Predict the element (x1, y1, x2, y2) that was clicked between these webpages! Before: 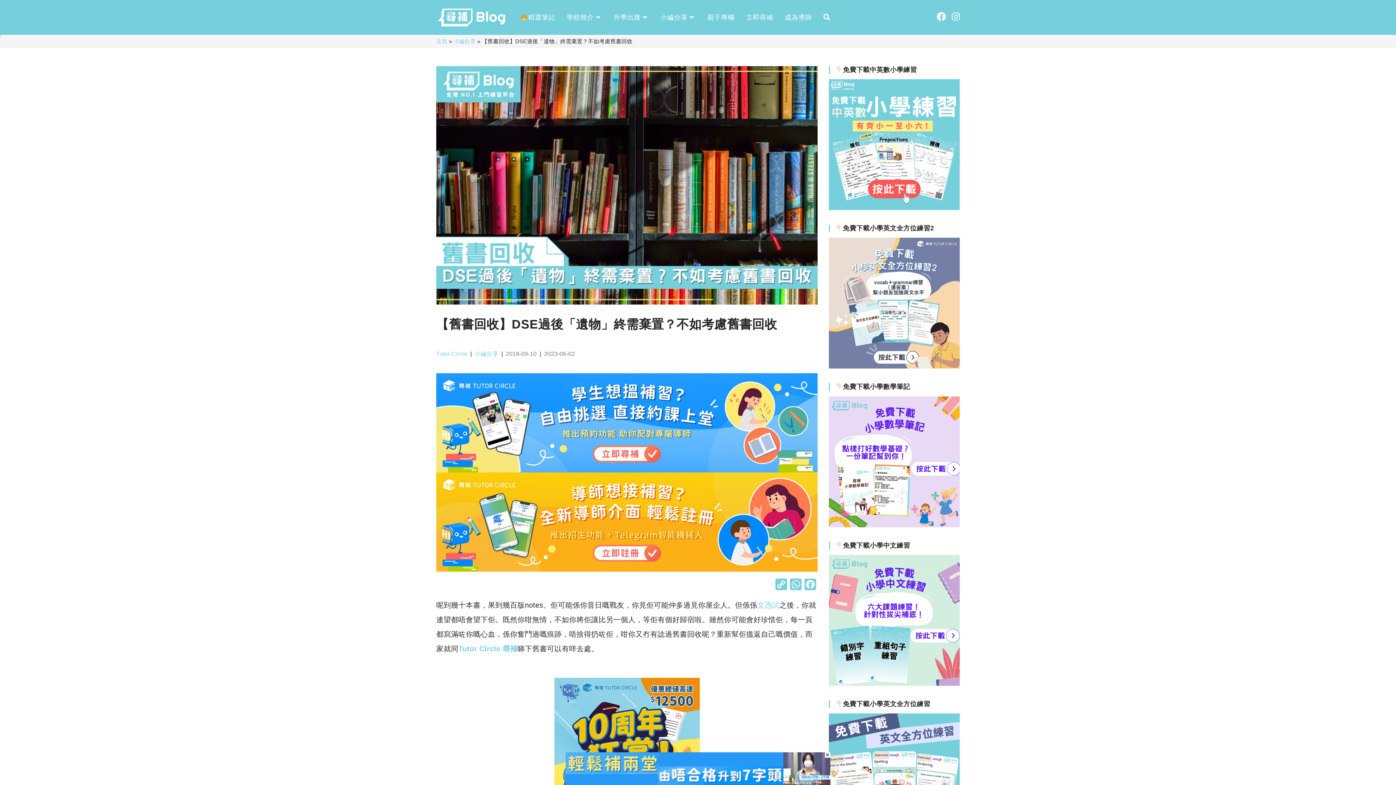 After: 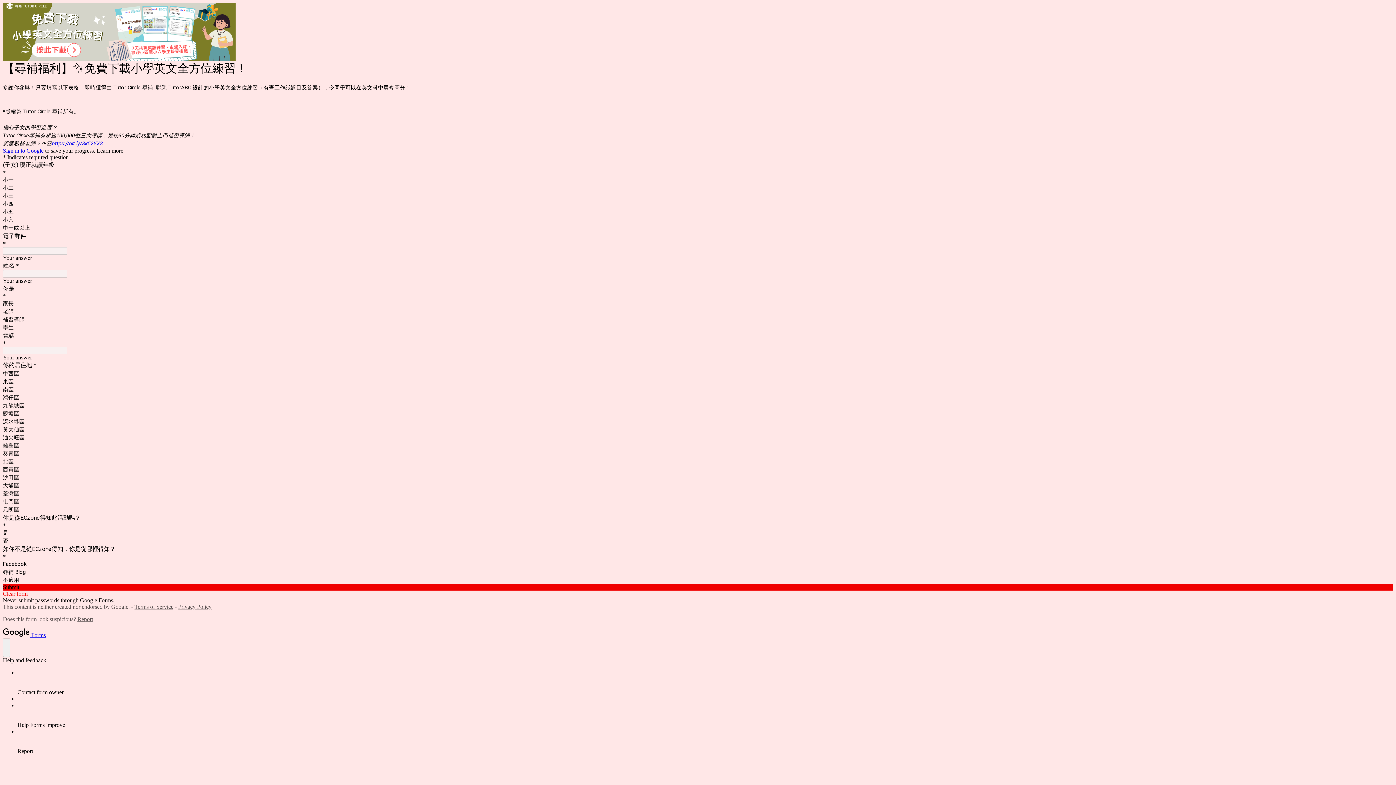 Action: bbox: (829, 775, 960, 781)